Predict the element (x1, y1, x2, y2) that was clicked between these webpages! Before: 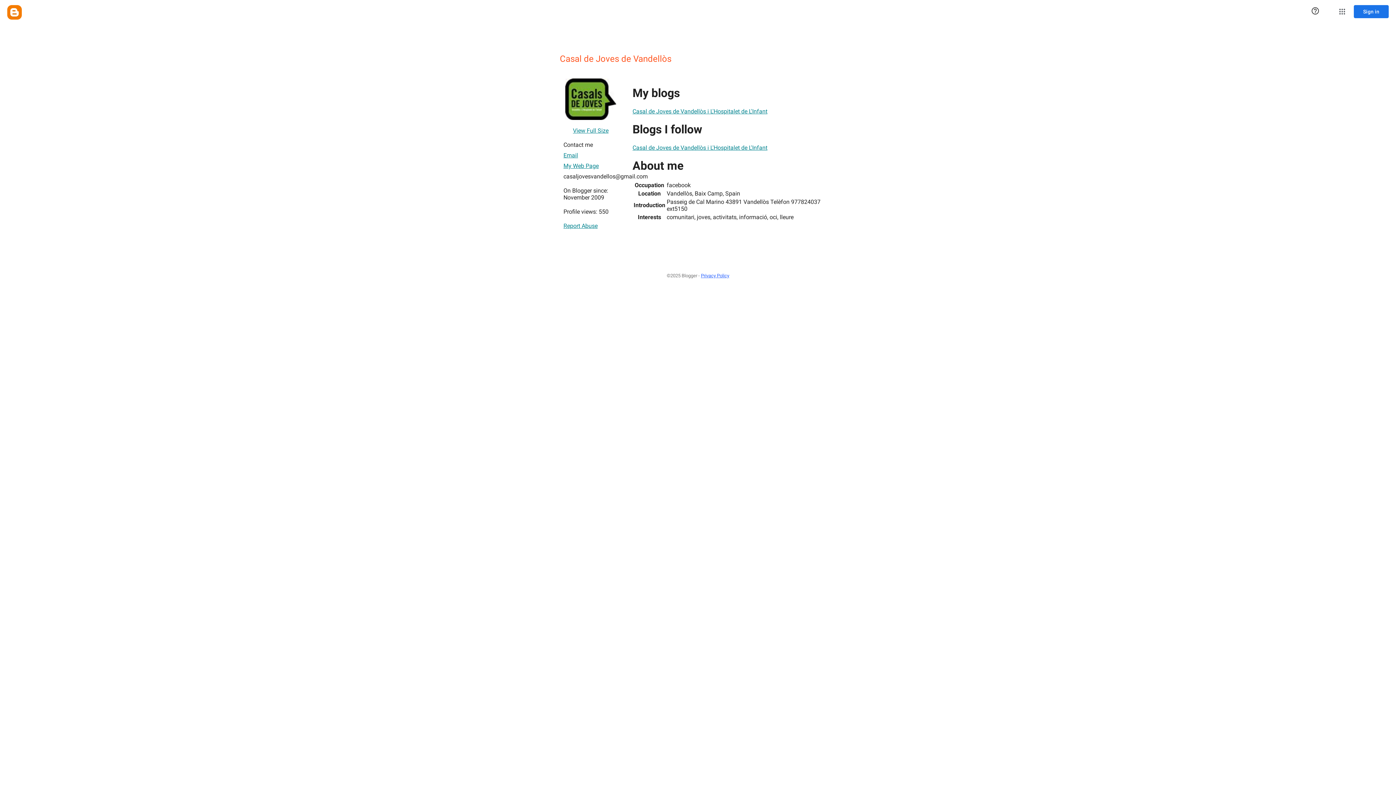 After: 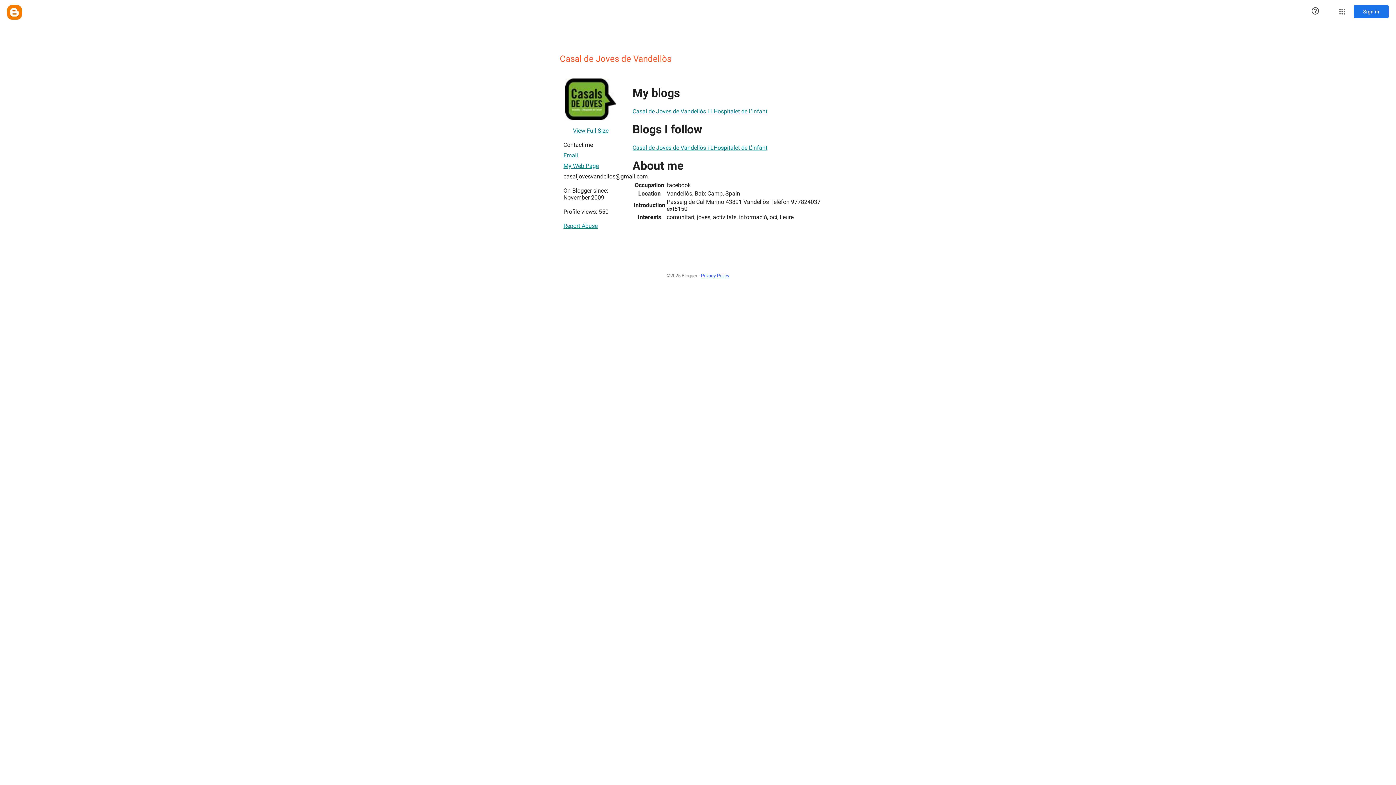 Action: bbox: (573, 123, 608, 137) label: View Full Size